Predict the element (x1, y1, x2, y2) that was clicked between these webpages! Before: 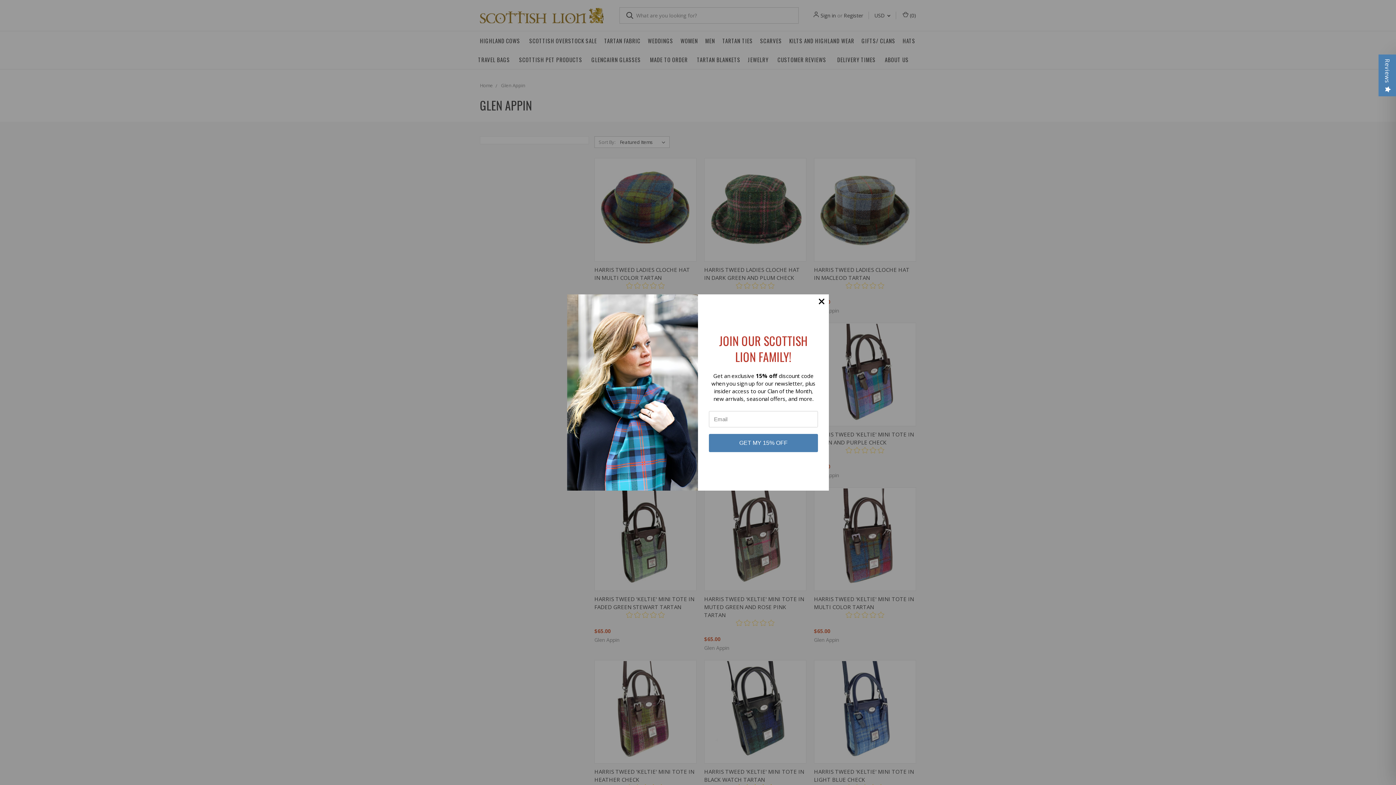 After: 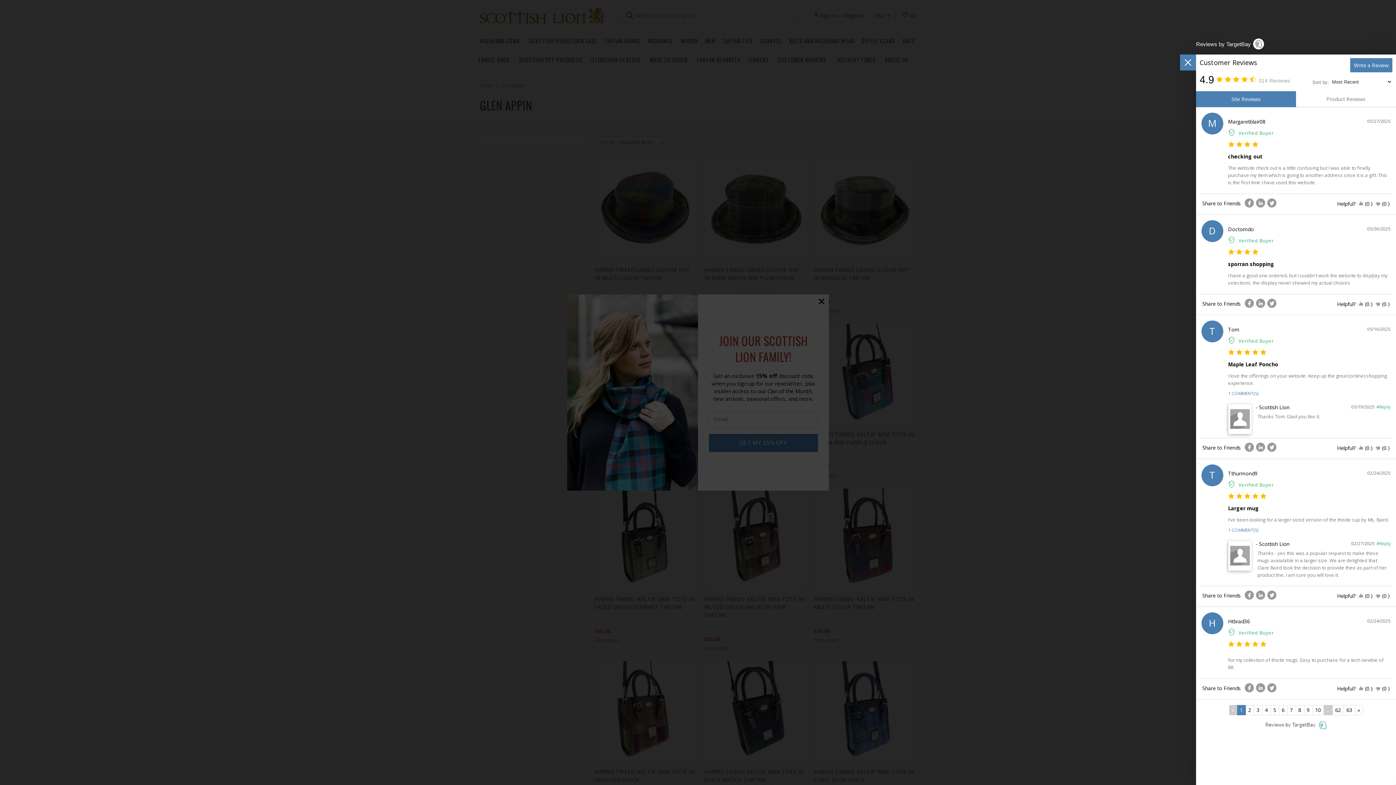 Action: bbox: (1378, 54, 1396, 96) label: Reviews